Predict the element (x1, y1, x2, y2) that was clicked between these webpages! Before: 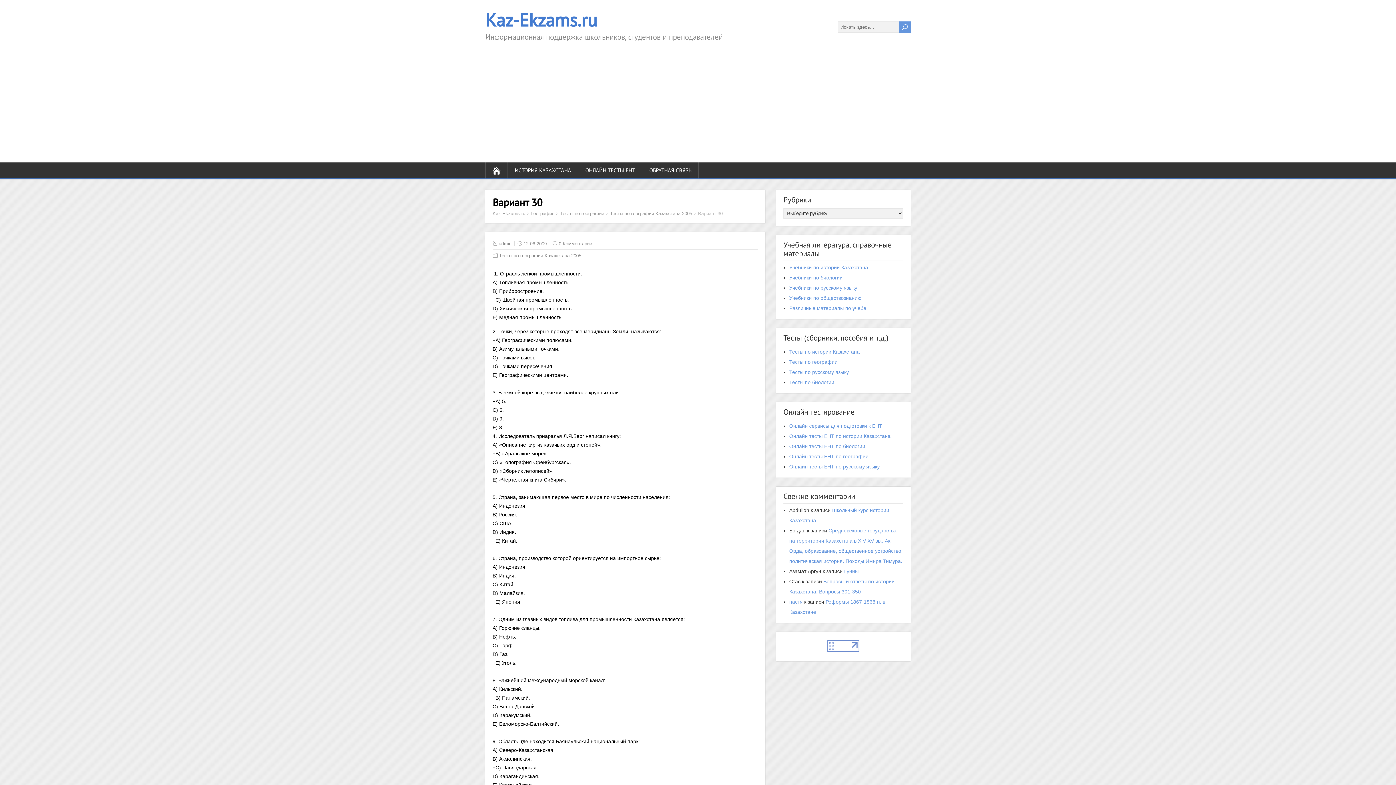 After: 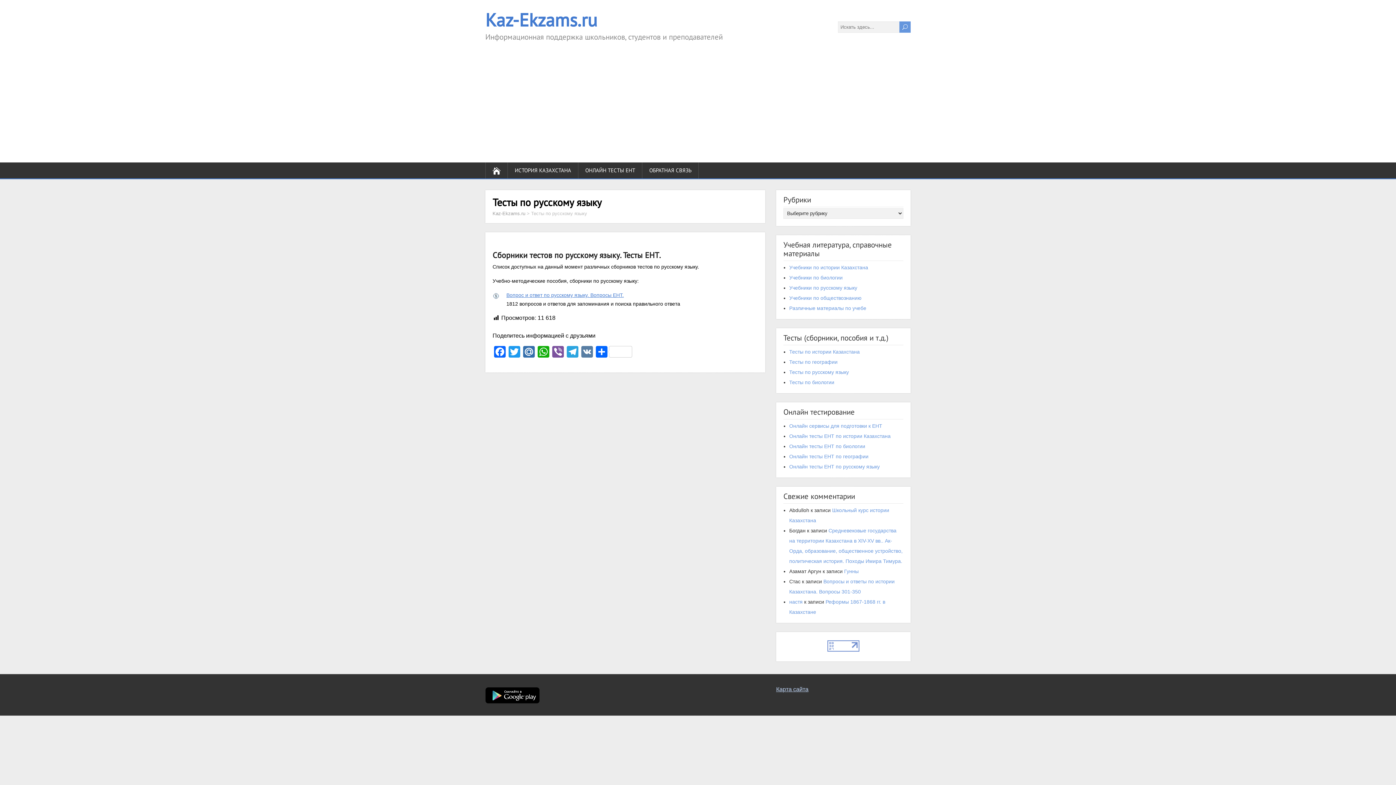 Action: label: Тесты по русскому языку bbox: (789, 369, 849, 375)